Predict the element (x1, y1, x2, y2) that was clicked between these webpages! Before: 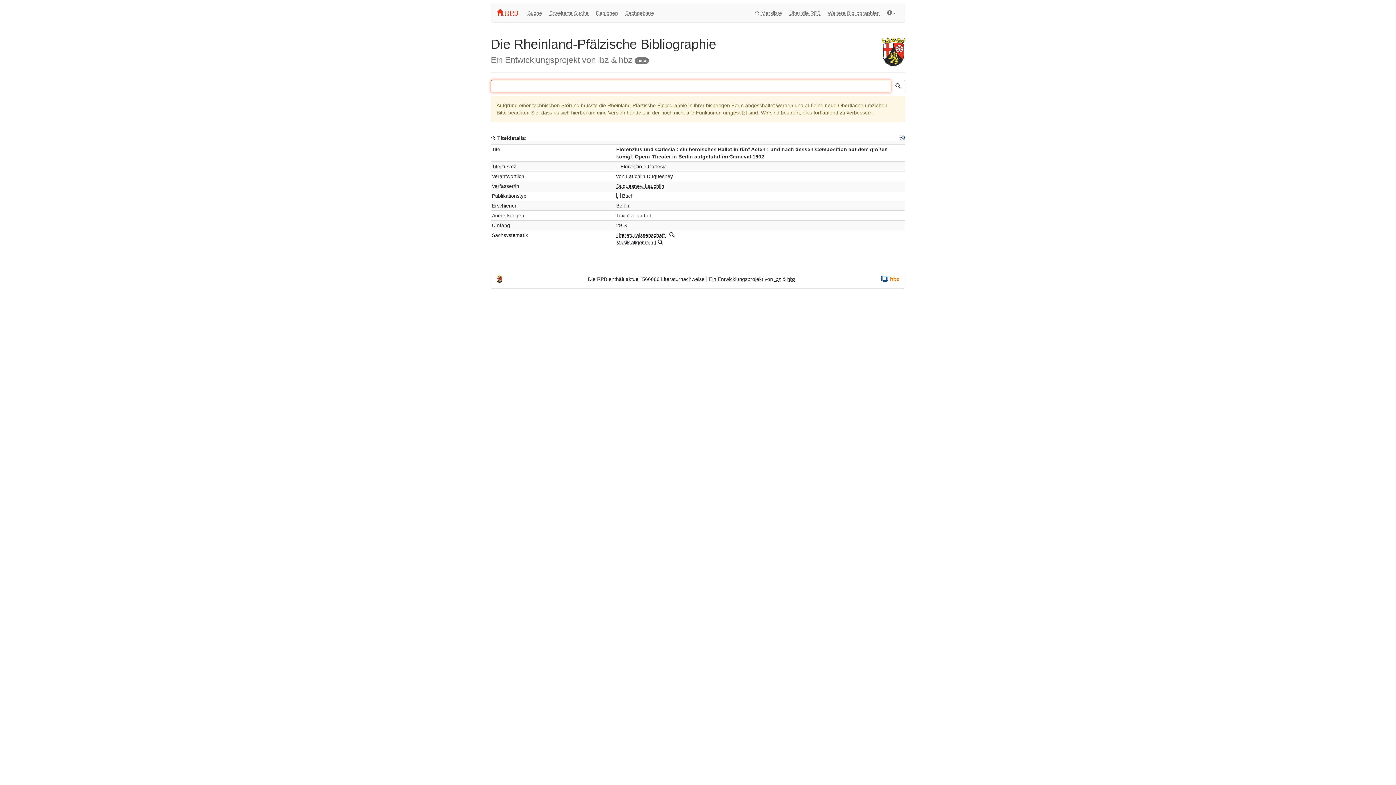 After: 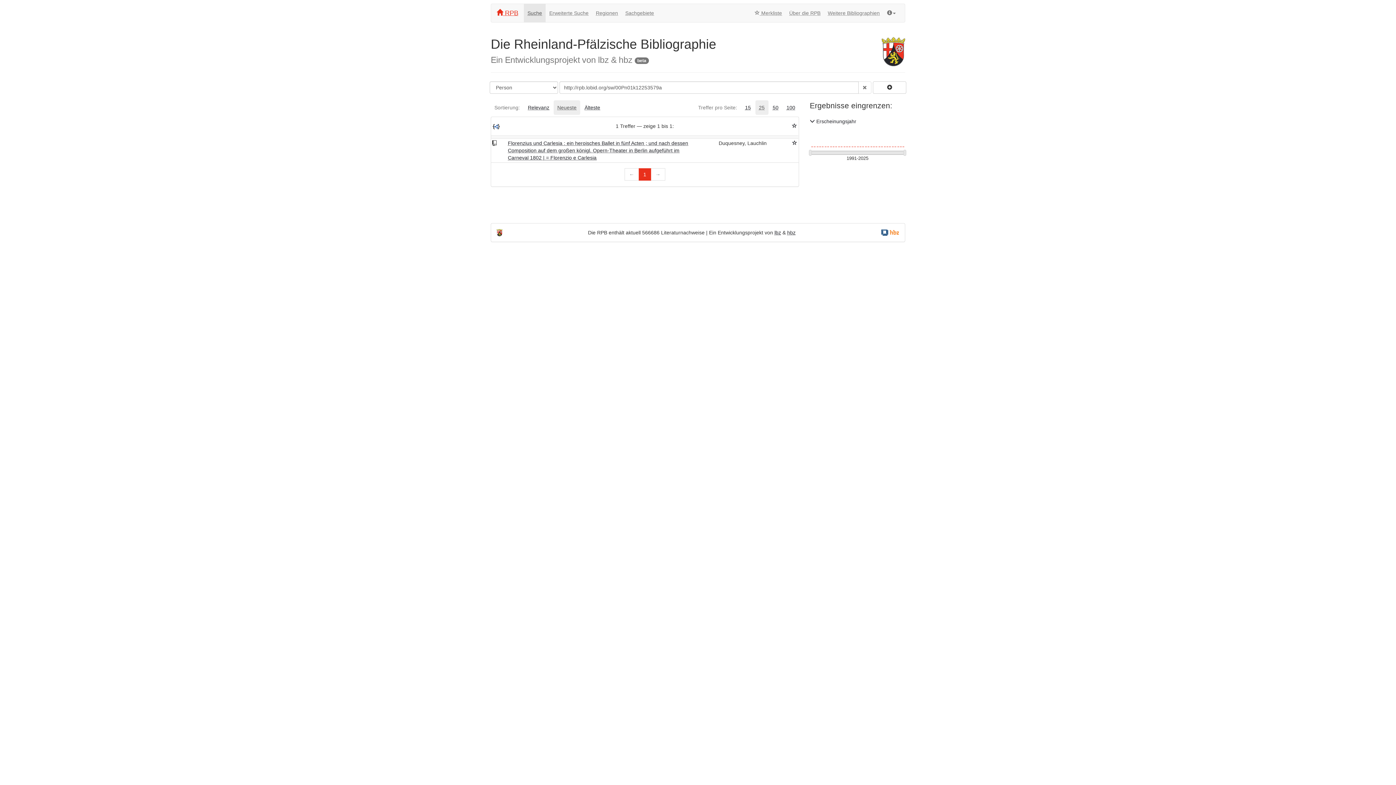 Action: bbox: (616, 183, 664, 189) label: Duquesney, Lauchlin